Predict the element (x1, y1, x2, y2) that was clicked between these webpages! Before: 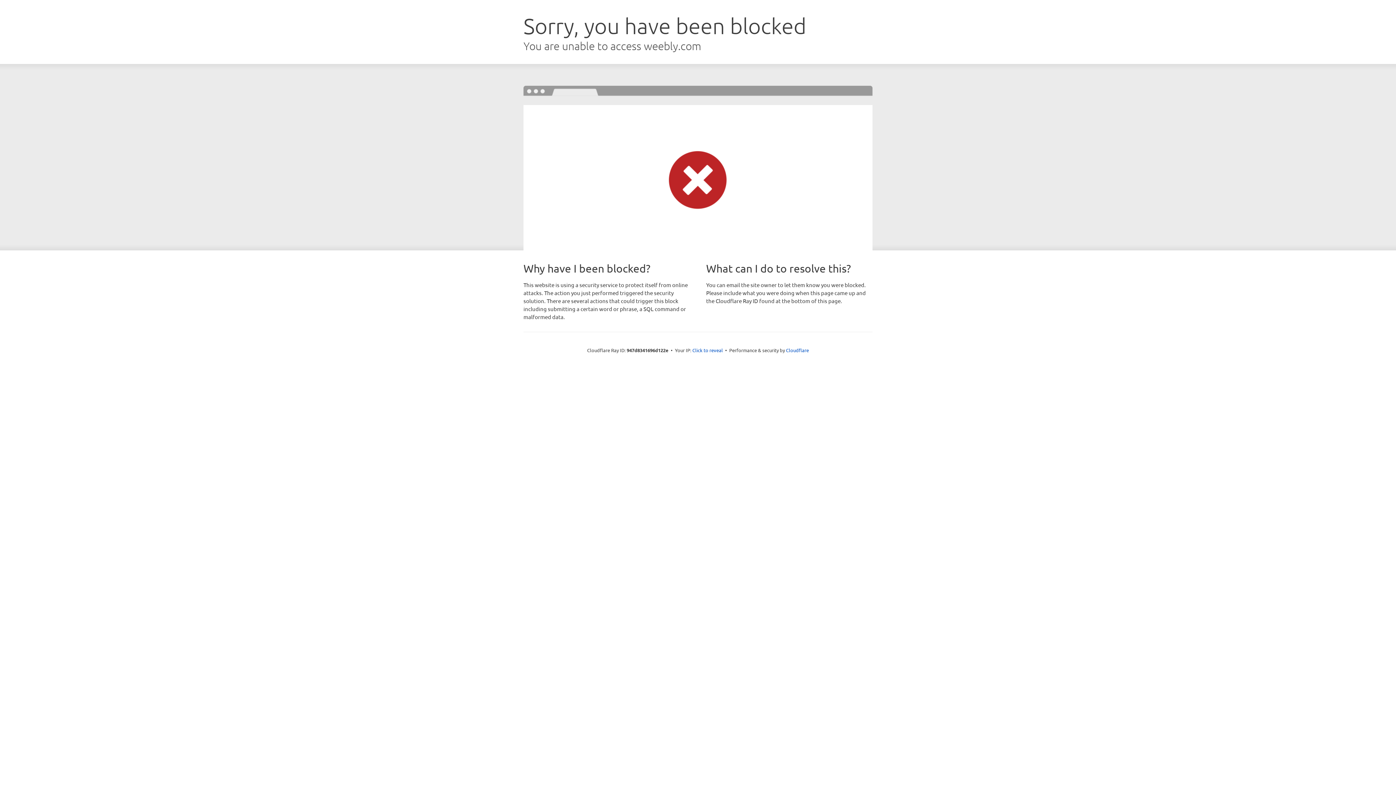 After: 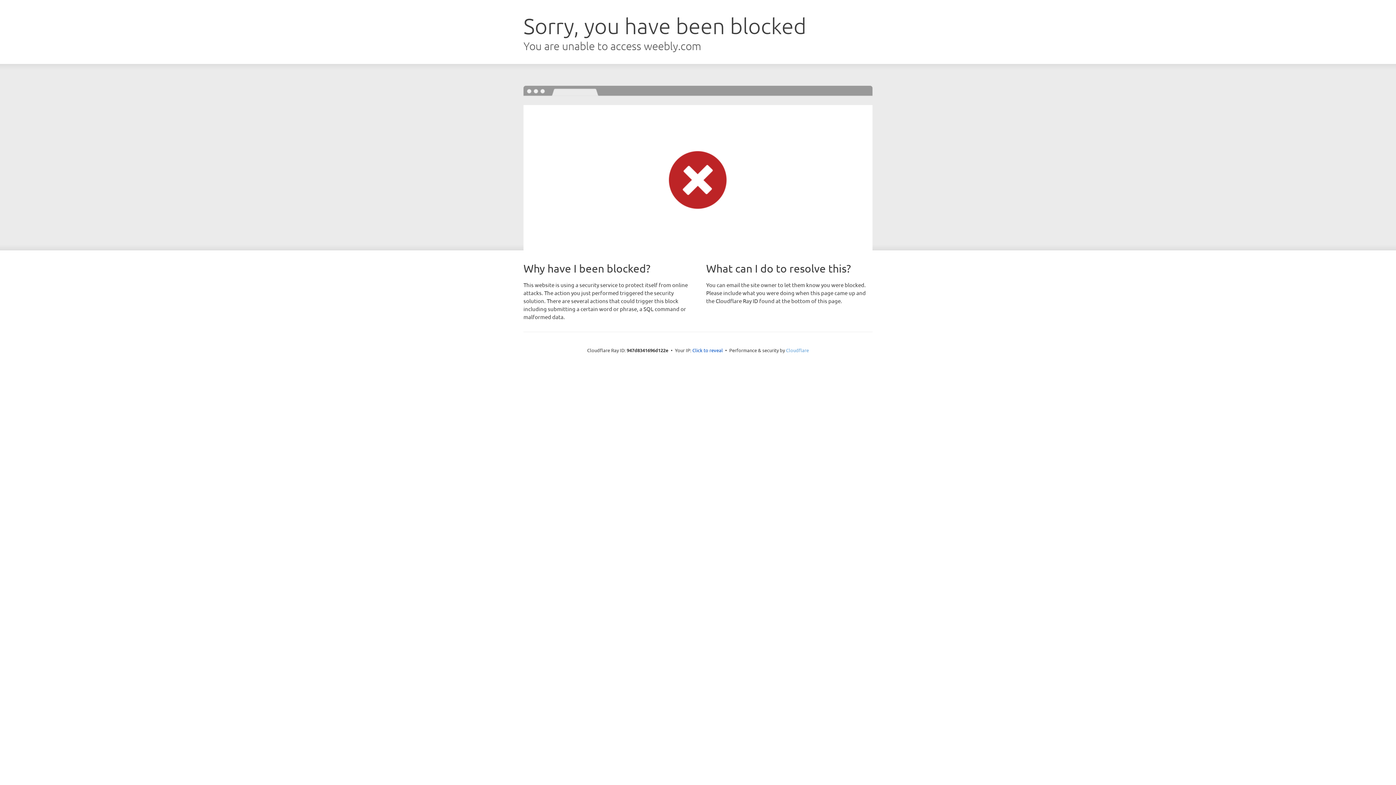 Action: label: Cloudflare bbox: (786, 347, 809, 353)